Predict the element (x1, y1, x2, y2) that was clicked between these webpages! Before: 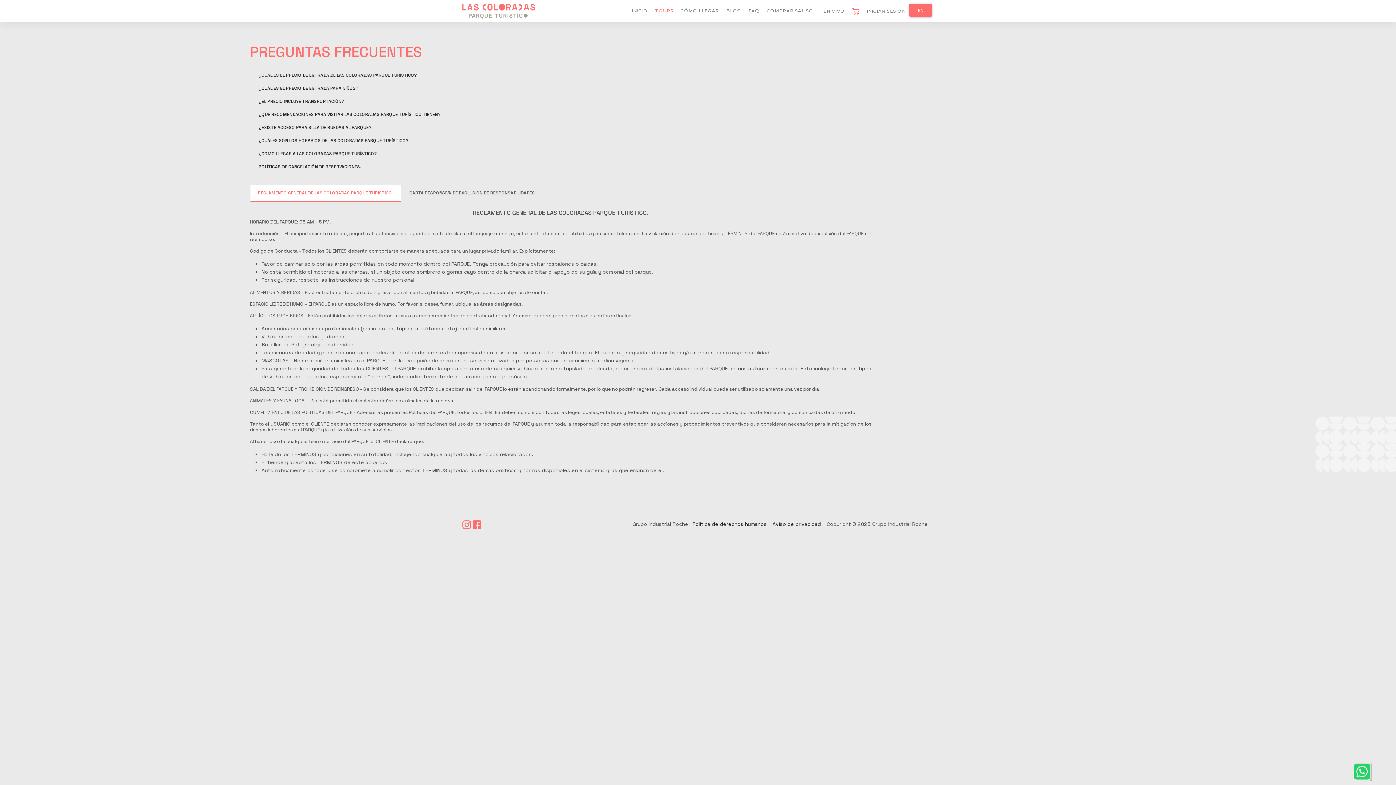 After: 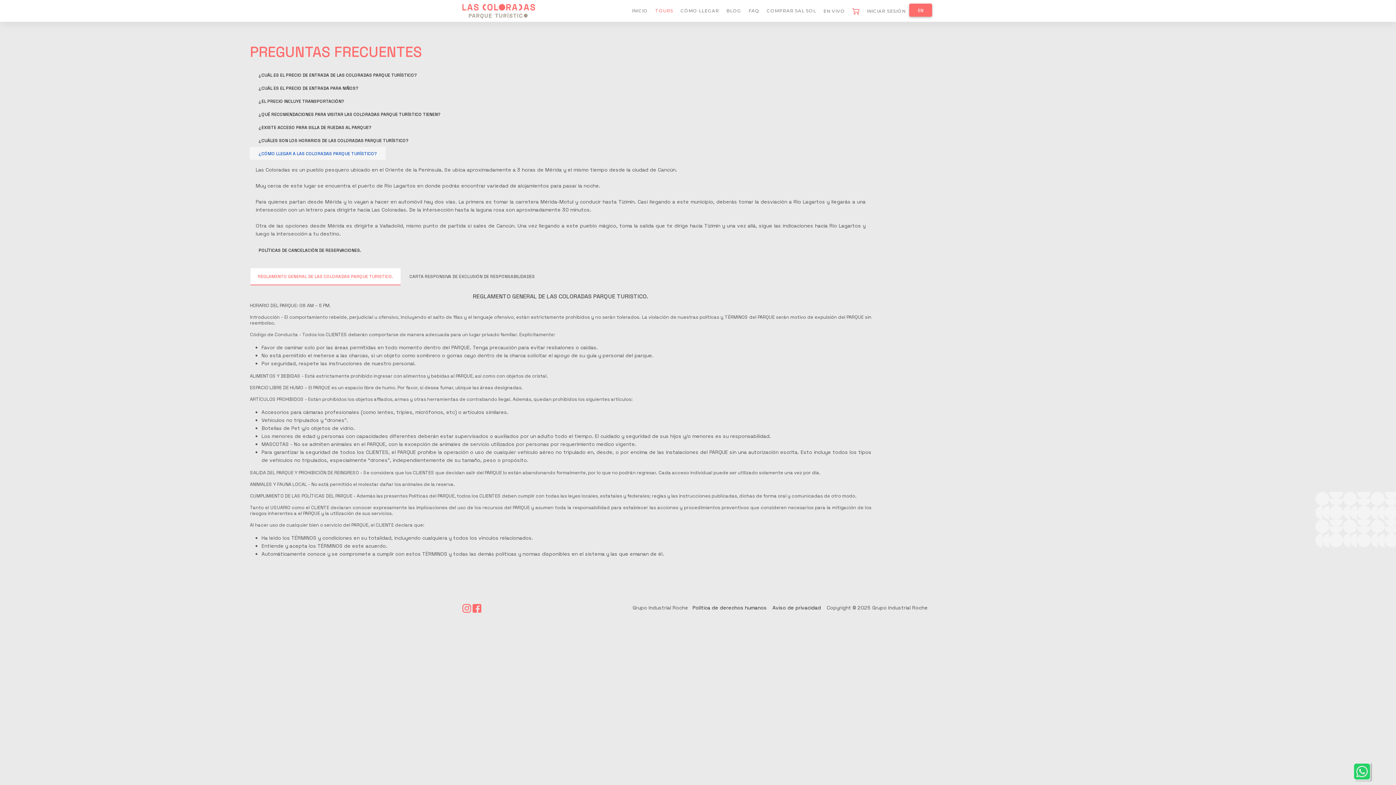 Action: label: ¿CÓMO LLEGAR A LAS COLORADAS PARQUE TURÍSTICO? bbox: (249, 146, 385, 160)